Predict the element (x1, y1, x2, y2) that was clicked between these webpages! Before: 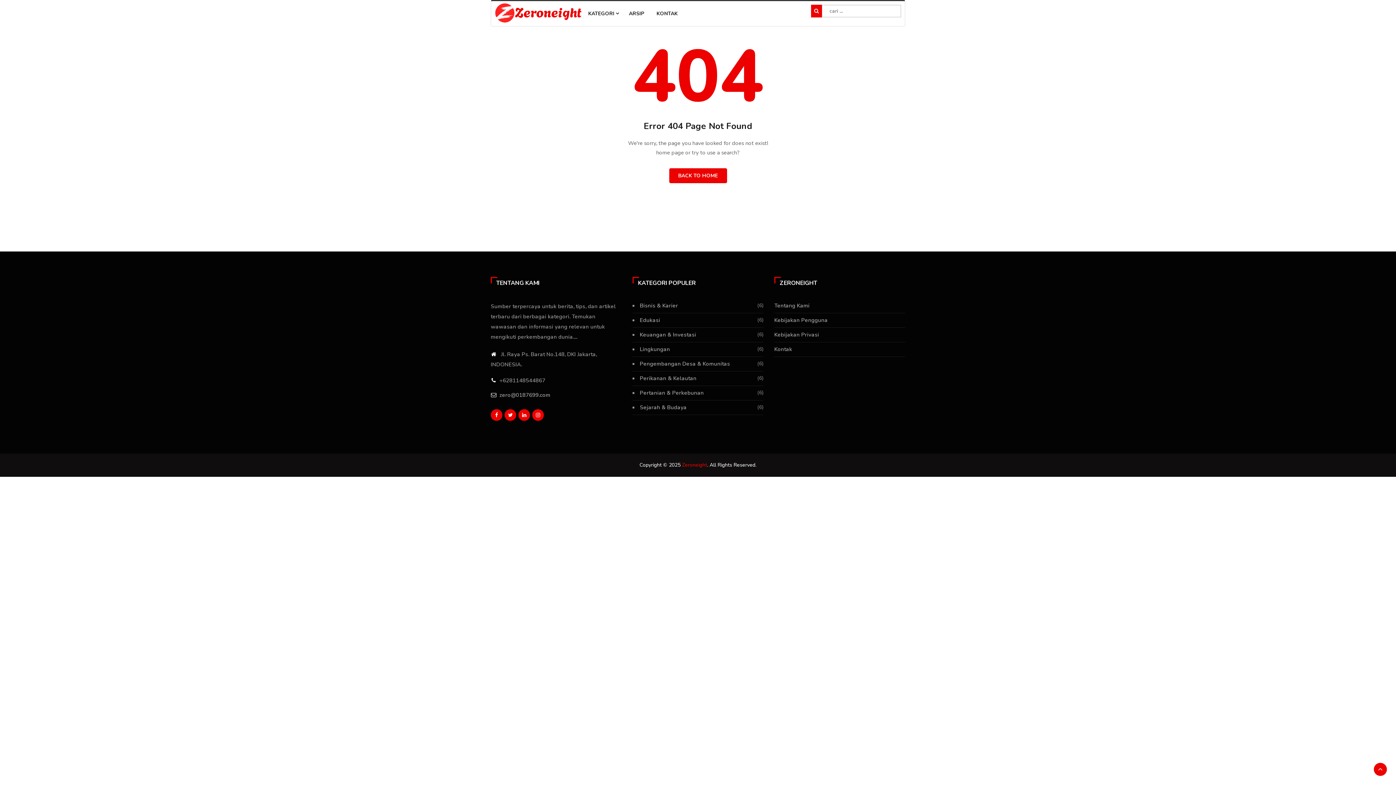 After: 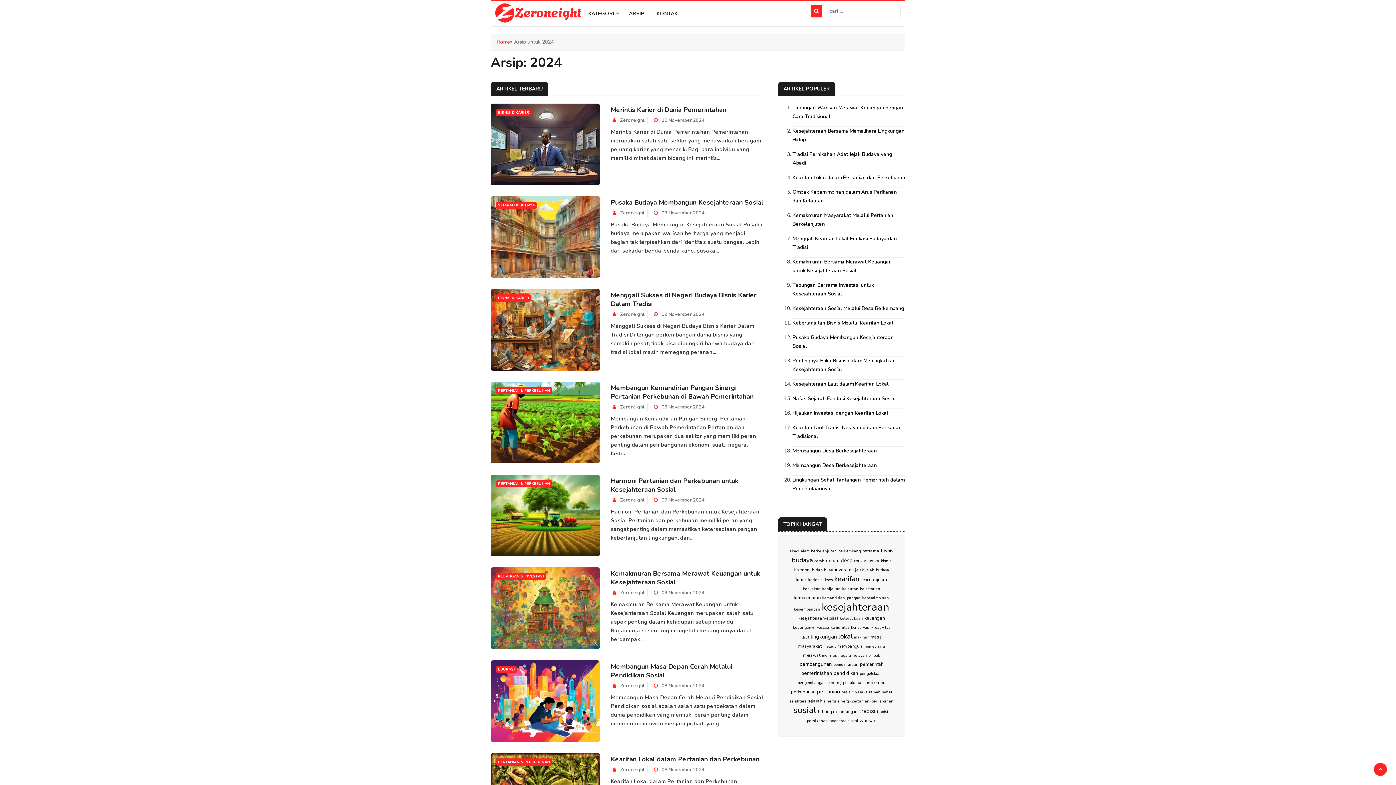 Action: bbox: (623, 4, 649, 22) label: ARSIP